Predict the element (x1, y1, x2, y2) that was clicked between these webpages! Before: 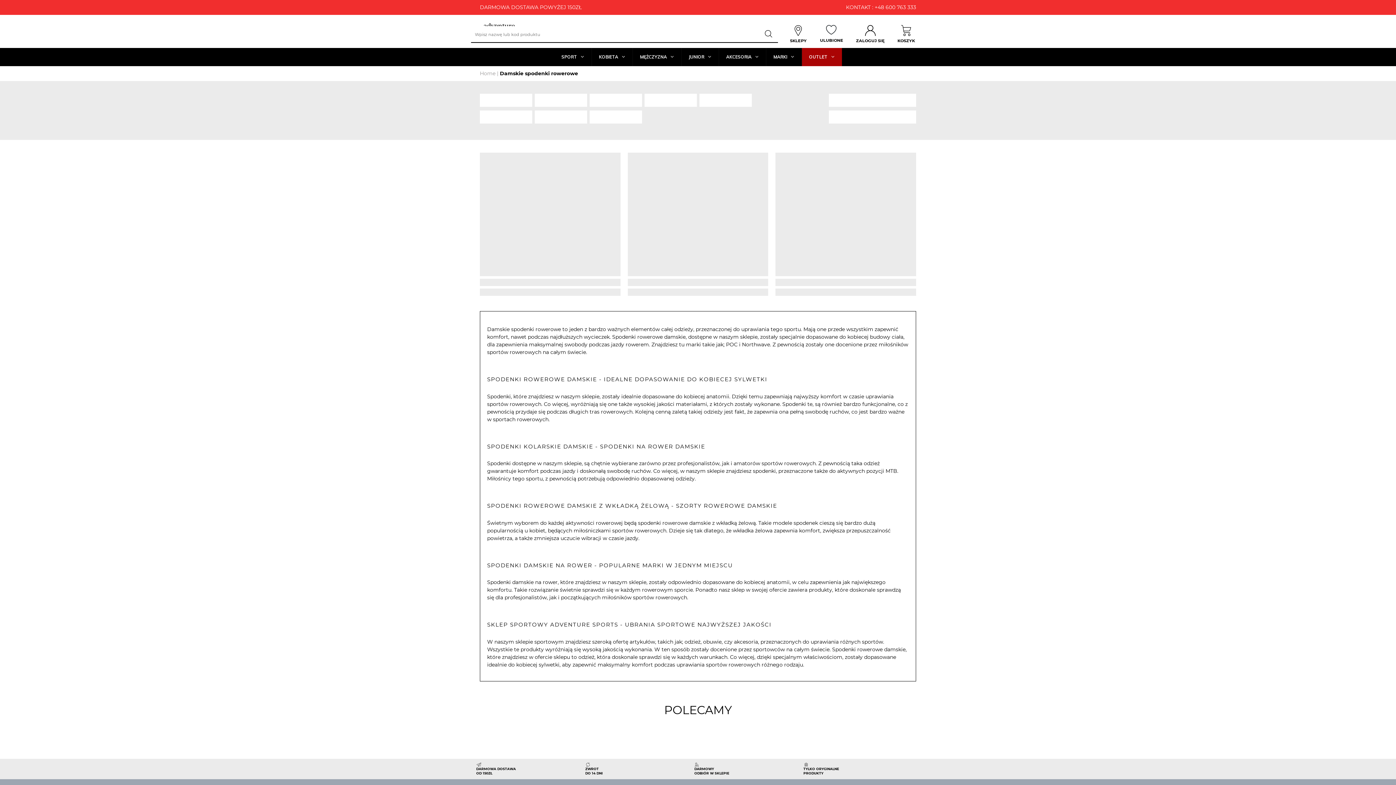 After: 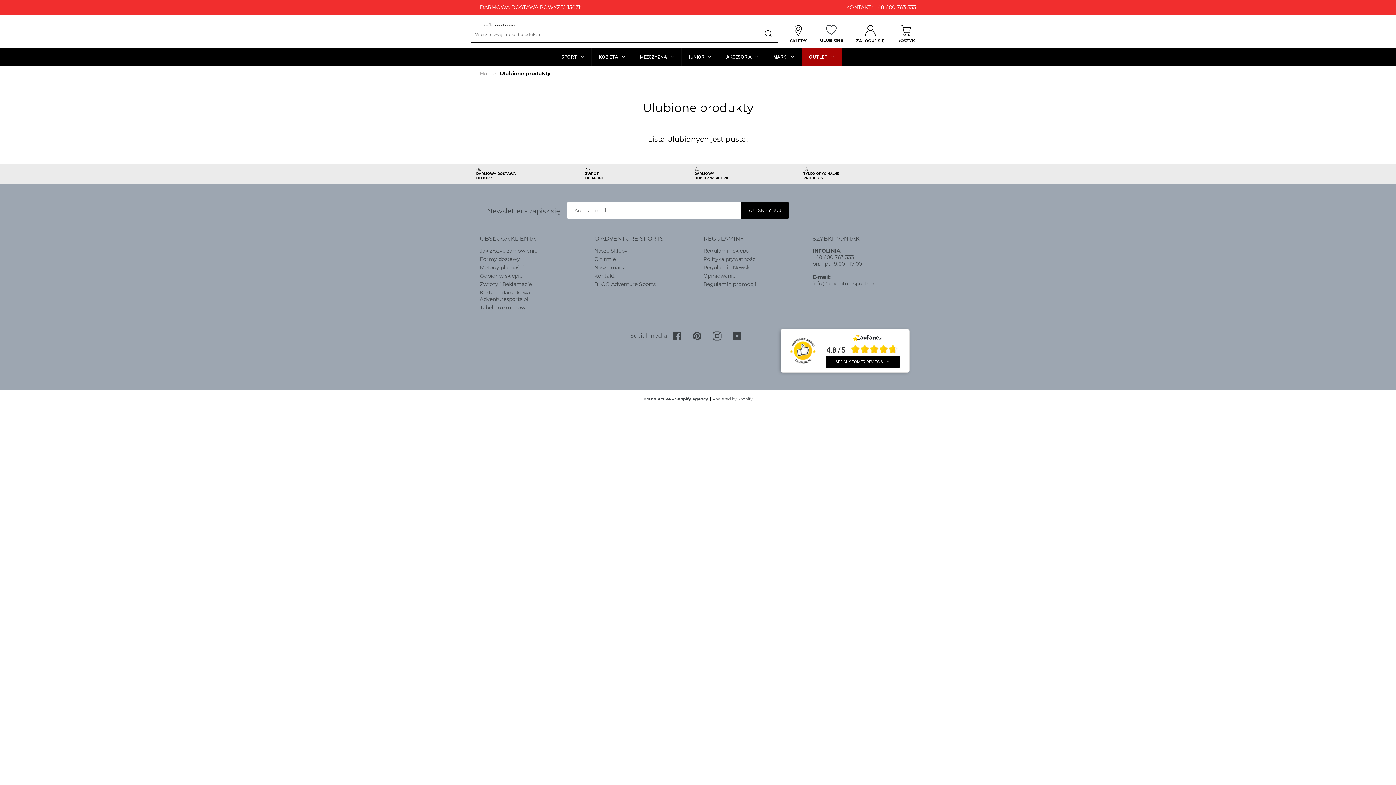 Action: bbox: (814, 20, 844, 48) label: ULUBIONE